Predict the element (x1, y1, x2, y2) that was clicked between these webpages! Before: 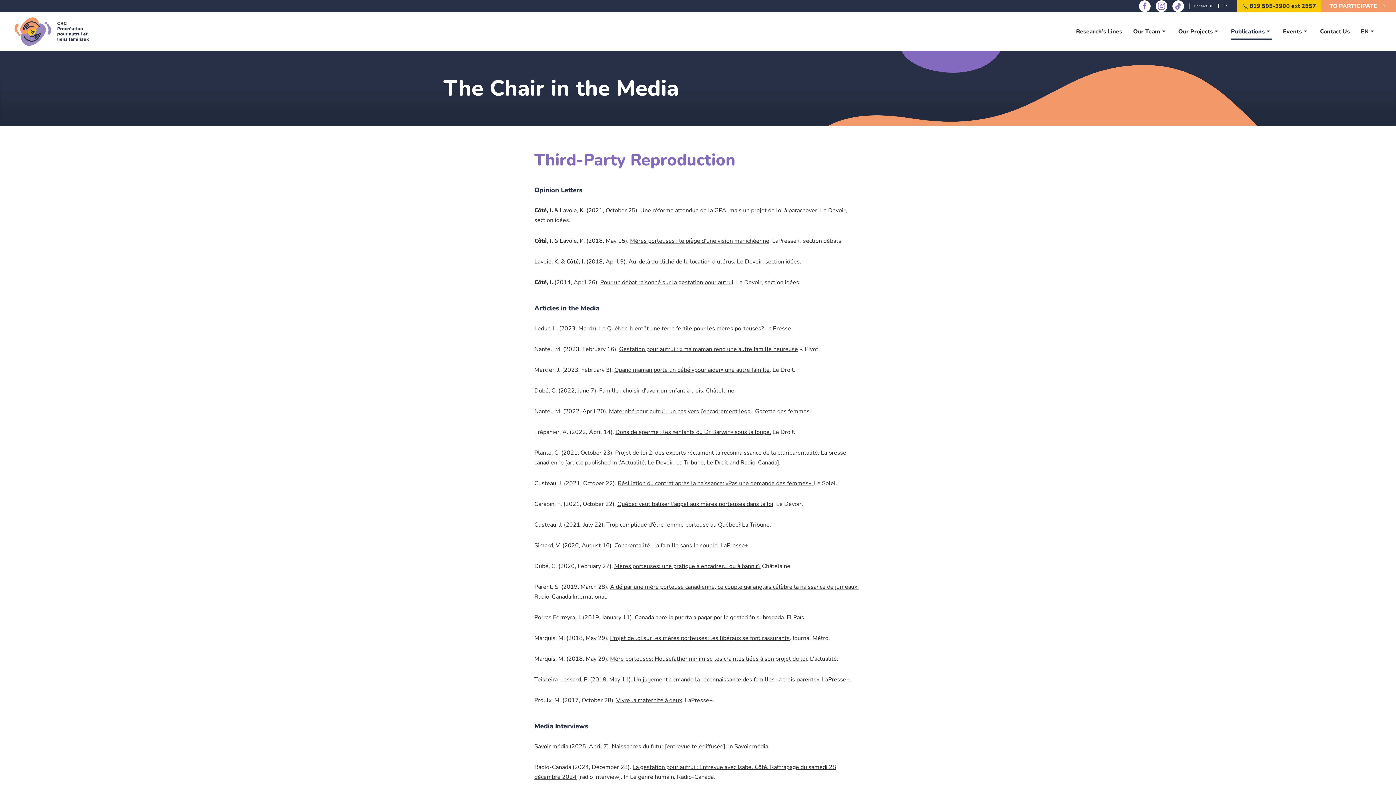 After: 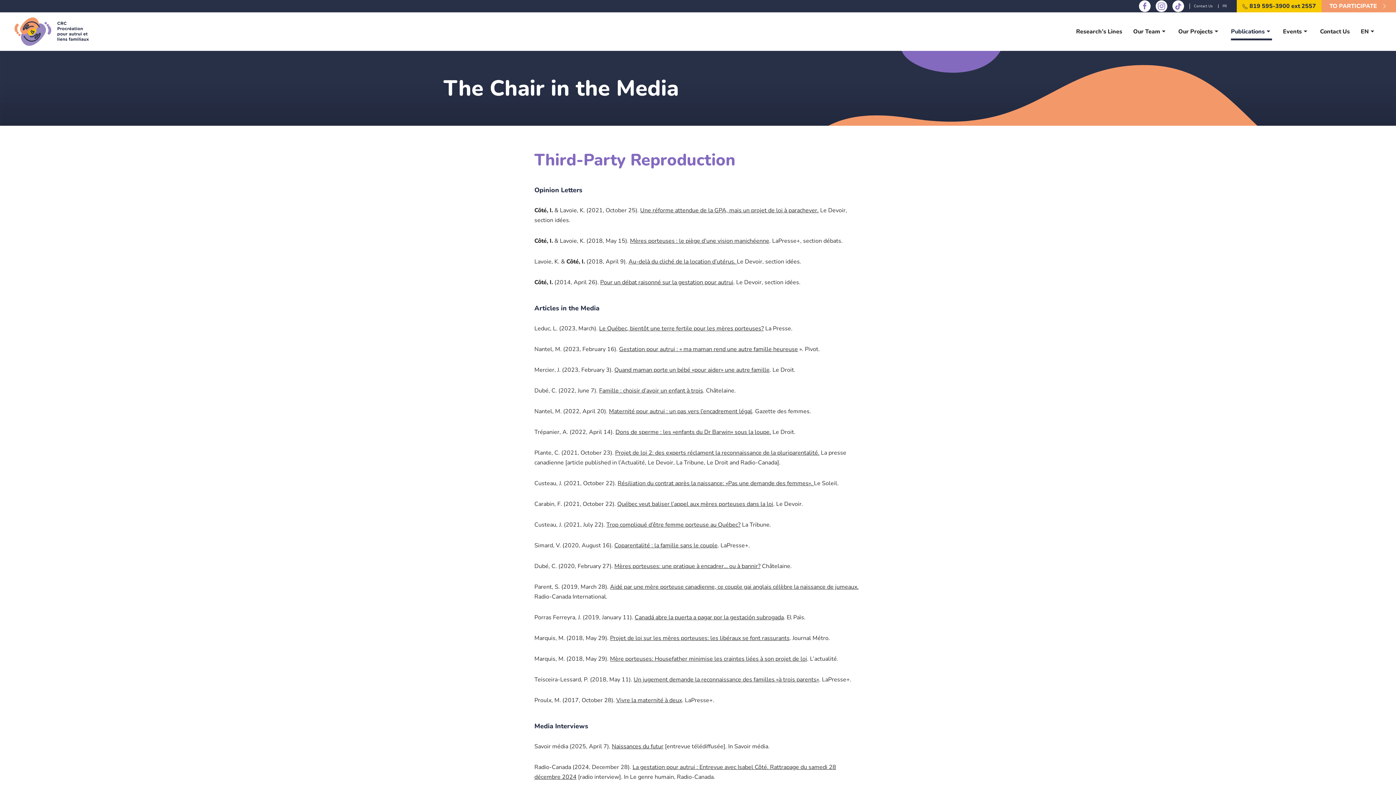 Action: bbox: (606, 521, 740, 529) label: Trop compliqué d’être femme porteuse au Québec?